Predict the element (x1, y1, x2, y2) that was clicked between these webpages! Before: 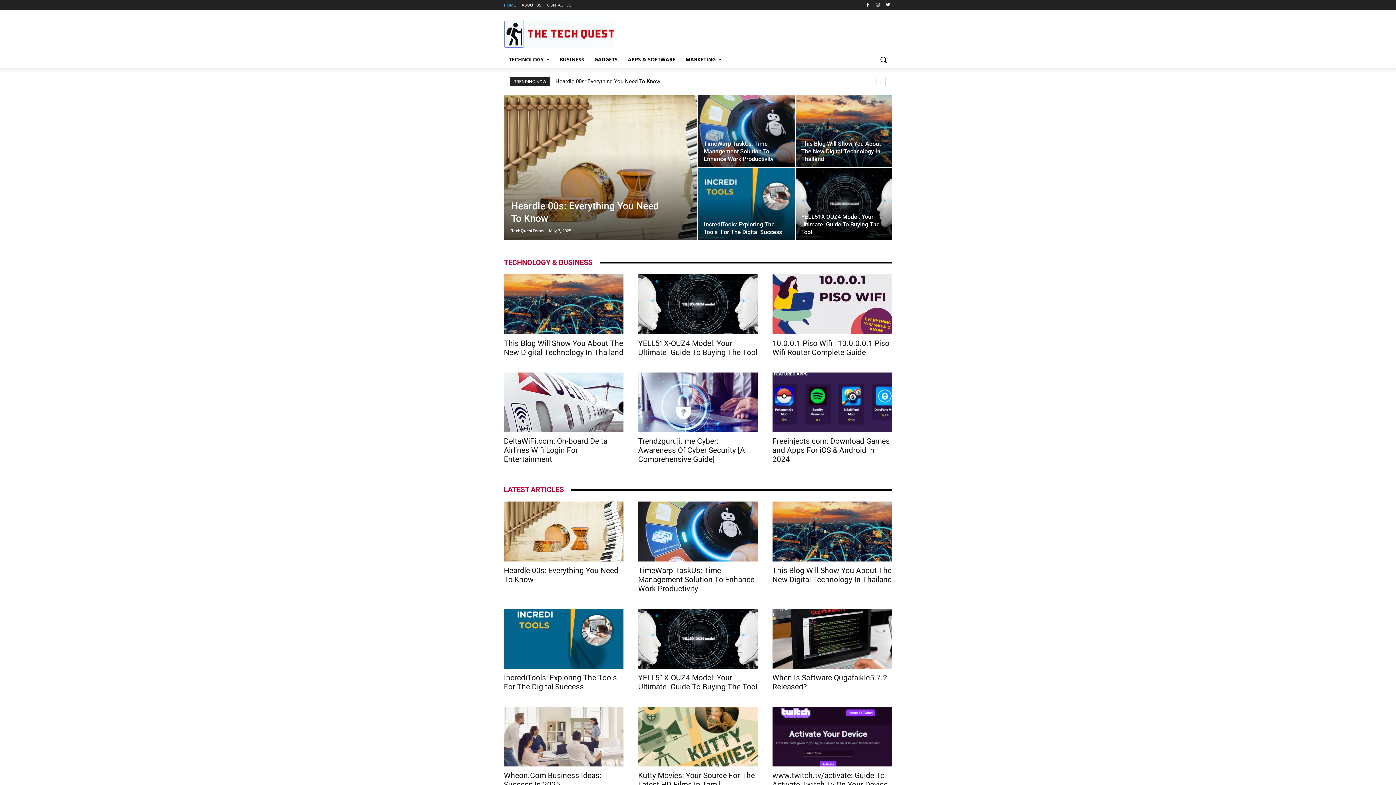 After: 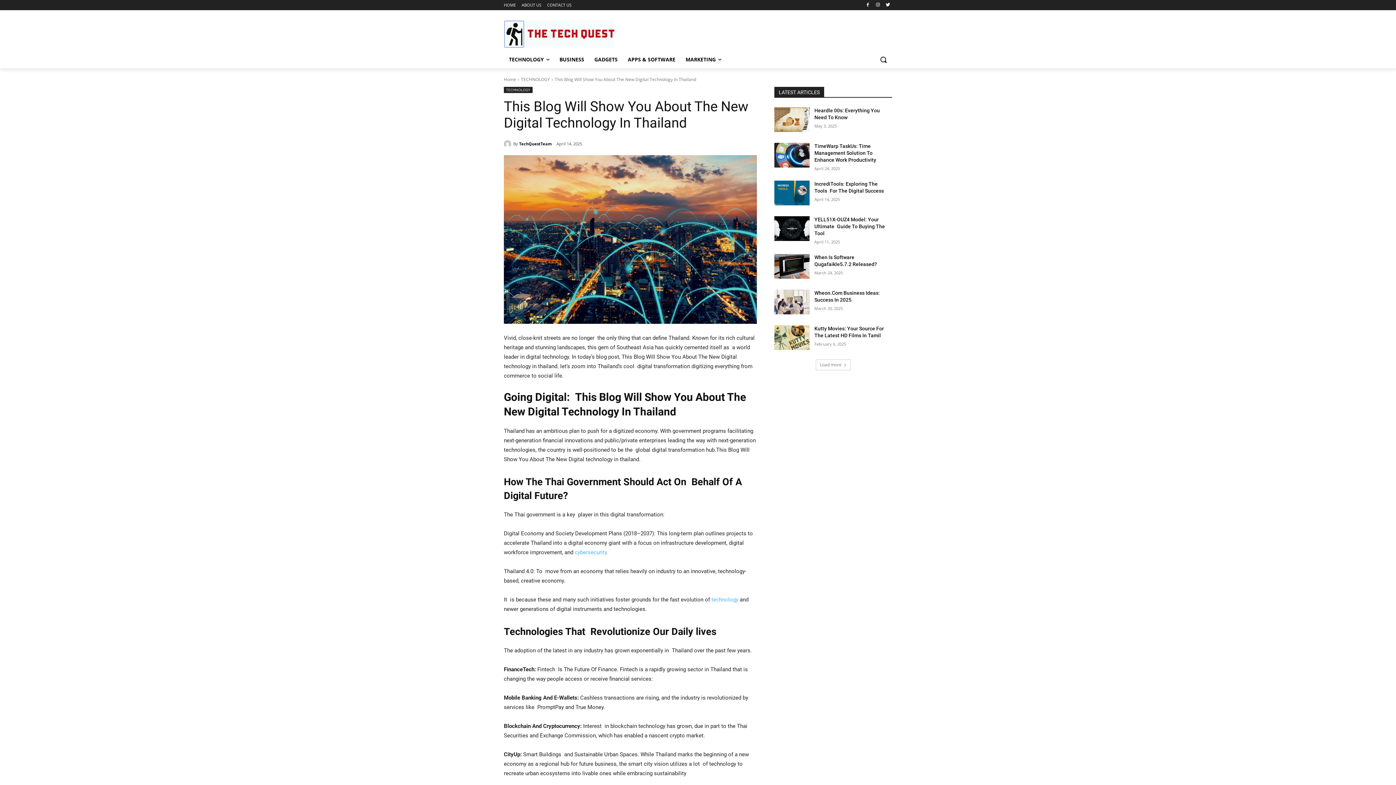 Action: label: This Blog Will Show You About The New Digital Technology In Thailand bbox: (504, 339, 623, 356)